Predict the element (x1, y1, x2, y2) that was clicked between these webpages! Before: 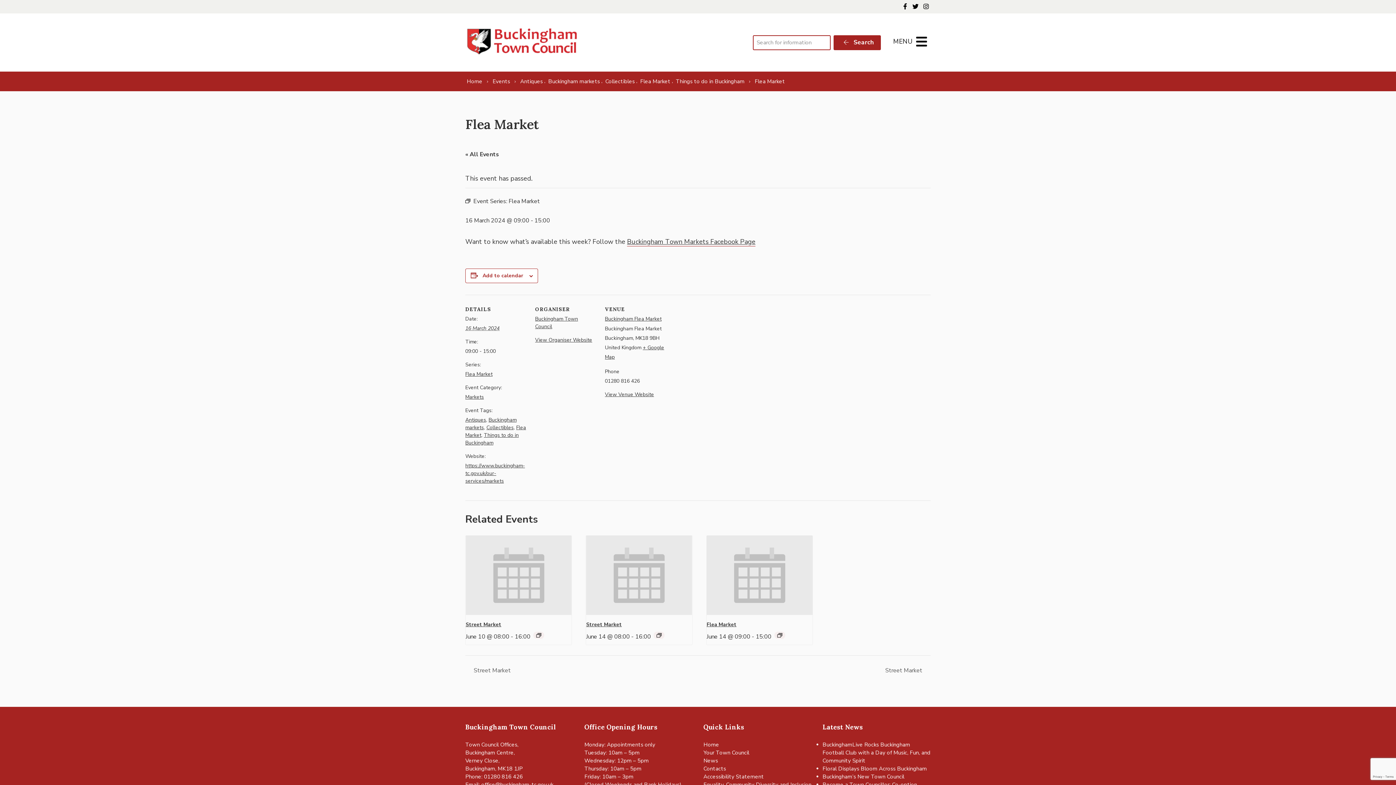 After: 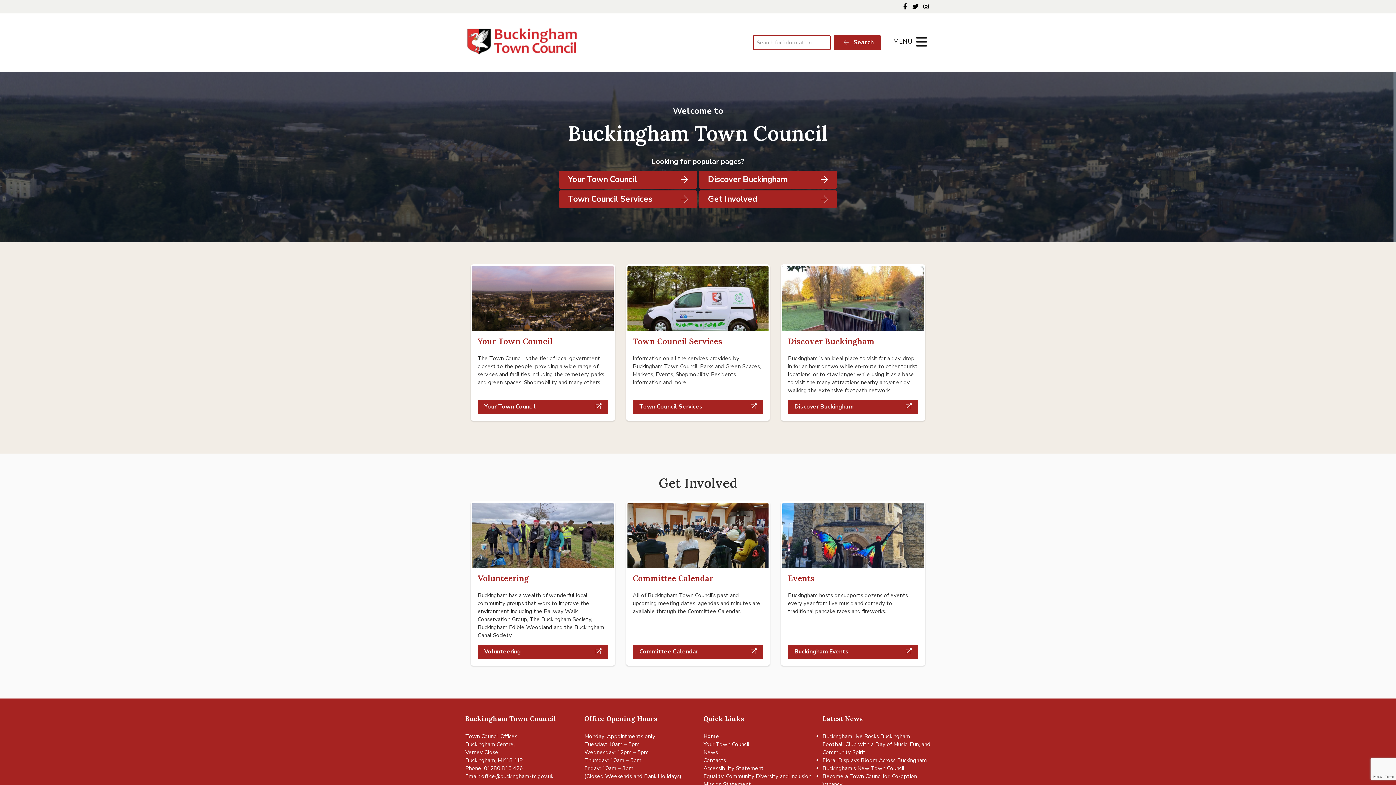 Action: label: Home bbox: (466, 77, 482, 85)